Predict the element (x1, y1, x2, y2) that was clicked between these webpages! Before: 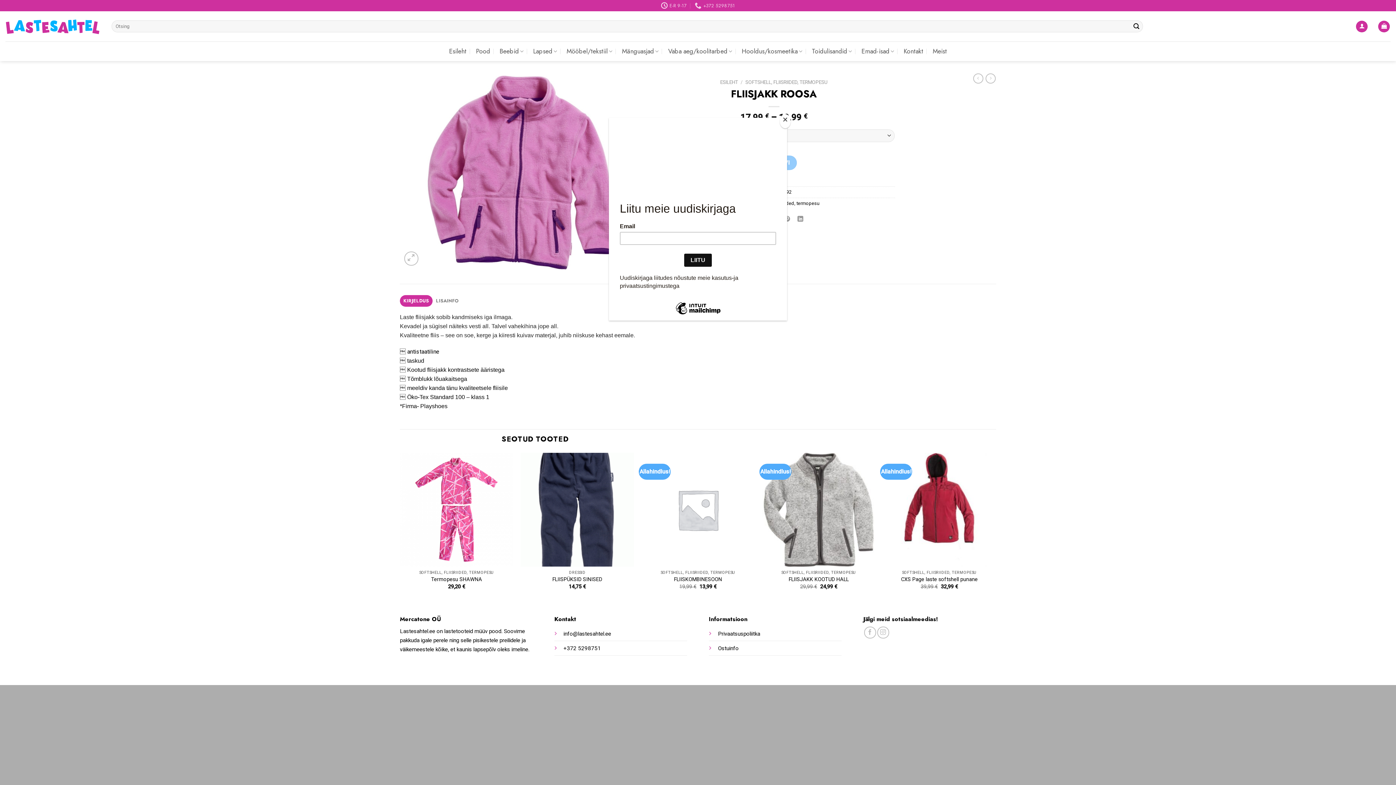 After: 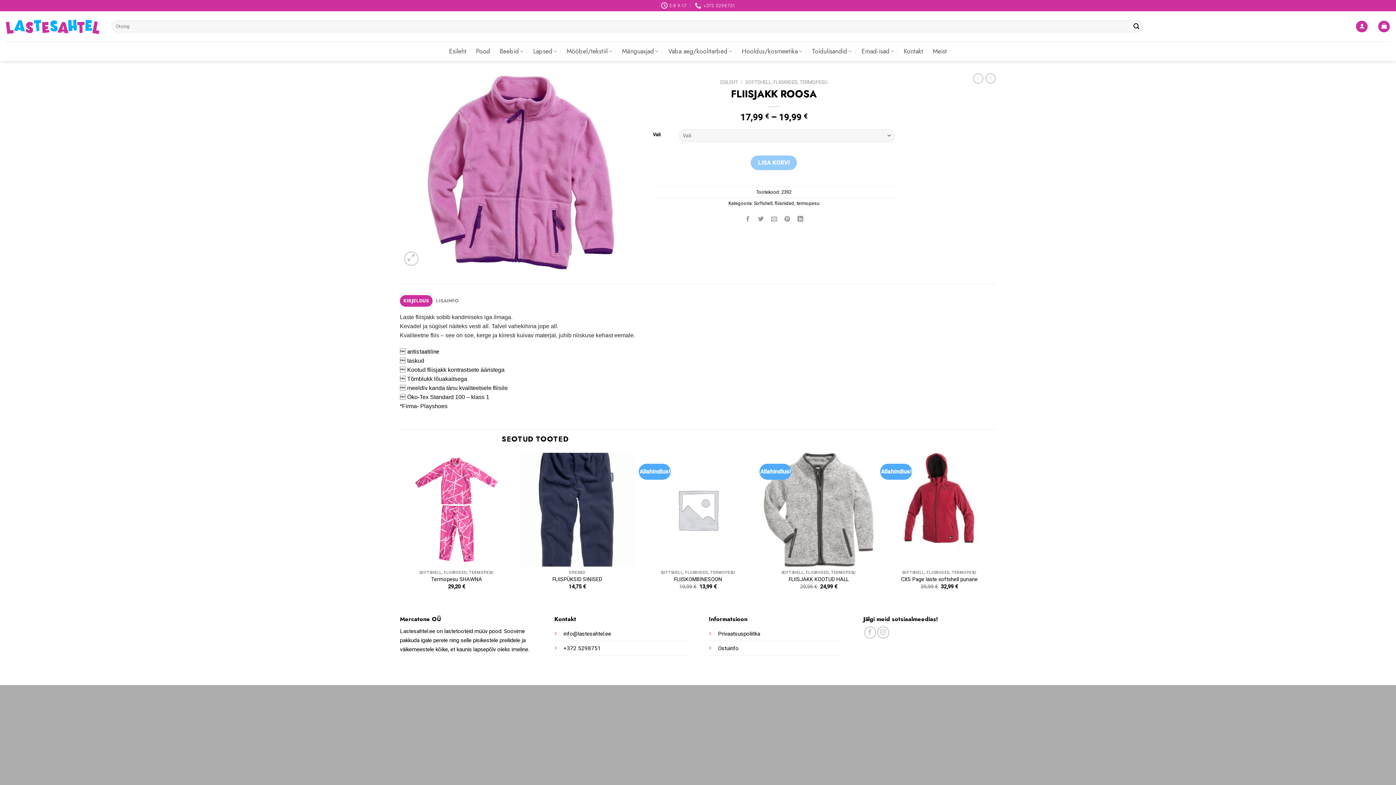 Action: bbox: (780, 114, 790, 128) label: Close